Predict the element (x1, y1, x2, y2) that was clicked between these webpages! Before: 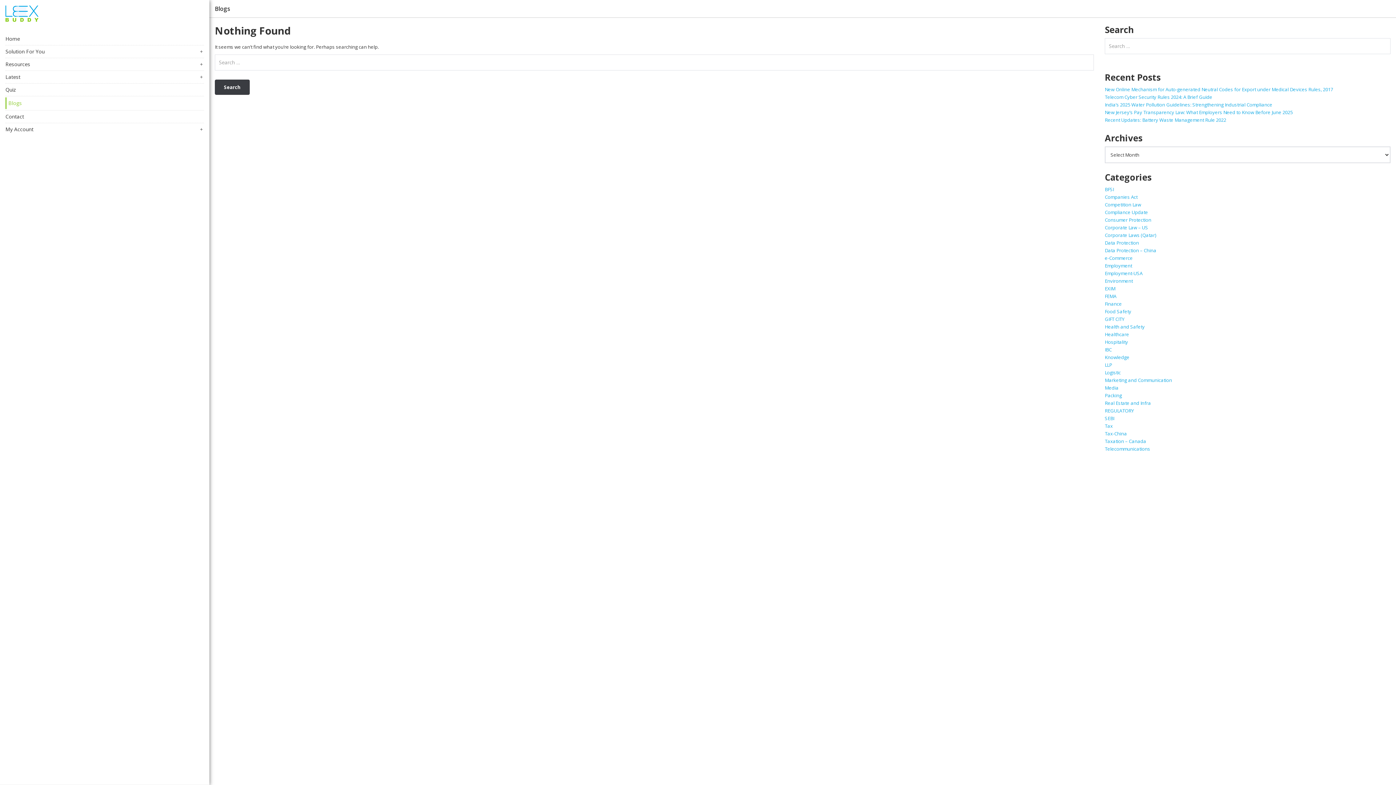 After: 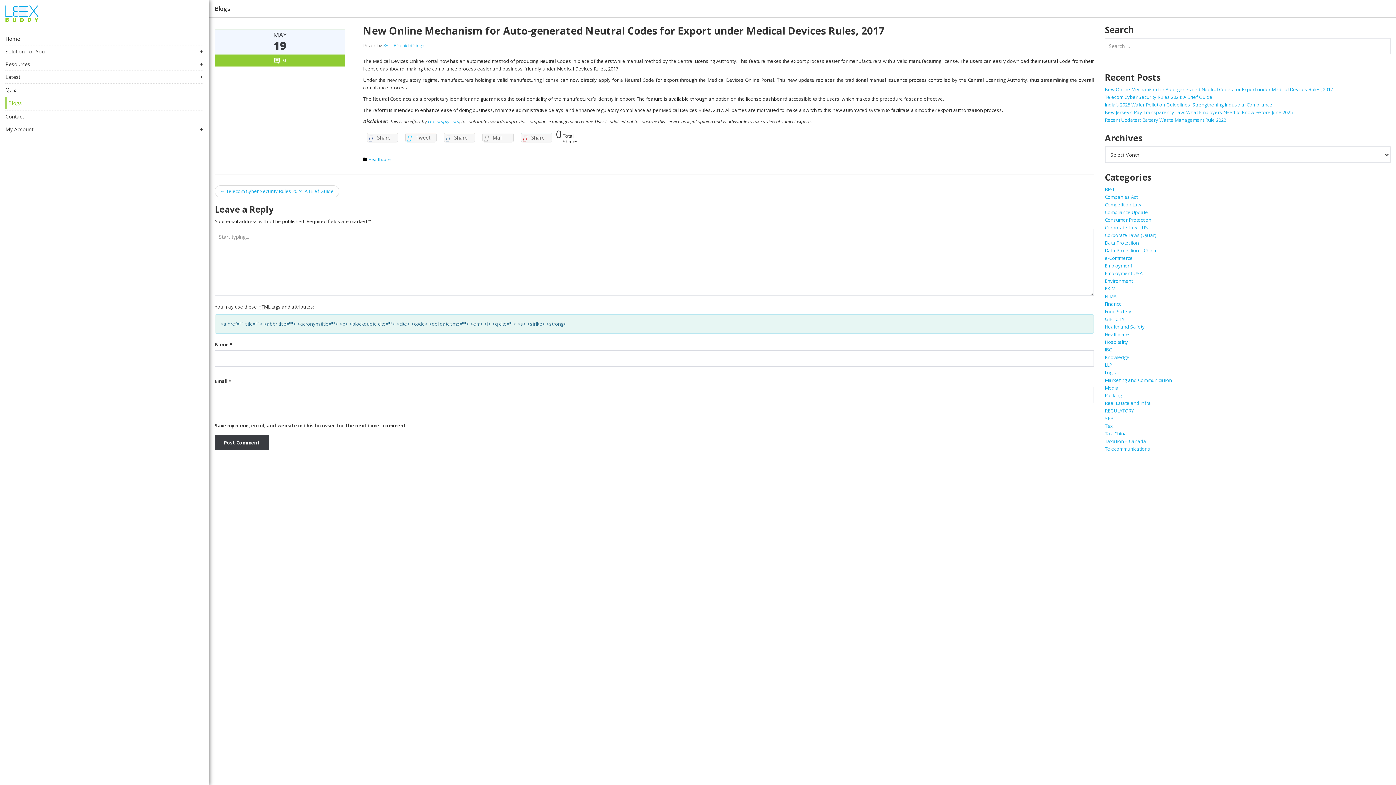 Action: label: New Online Mechanism for Auto-generated Neutral Codes for Export under Medical Devices Rules, 2017 bbox: (1105, 85, 1390, 93)